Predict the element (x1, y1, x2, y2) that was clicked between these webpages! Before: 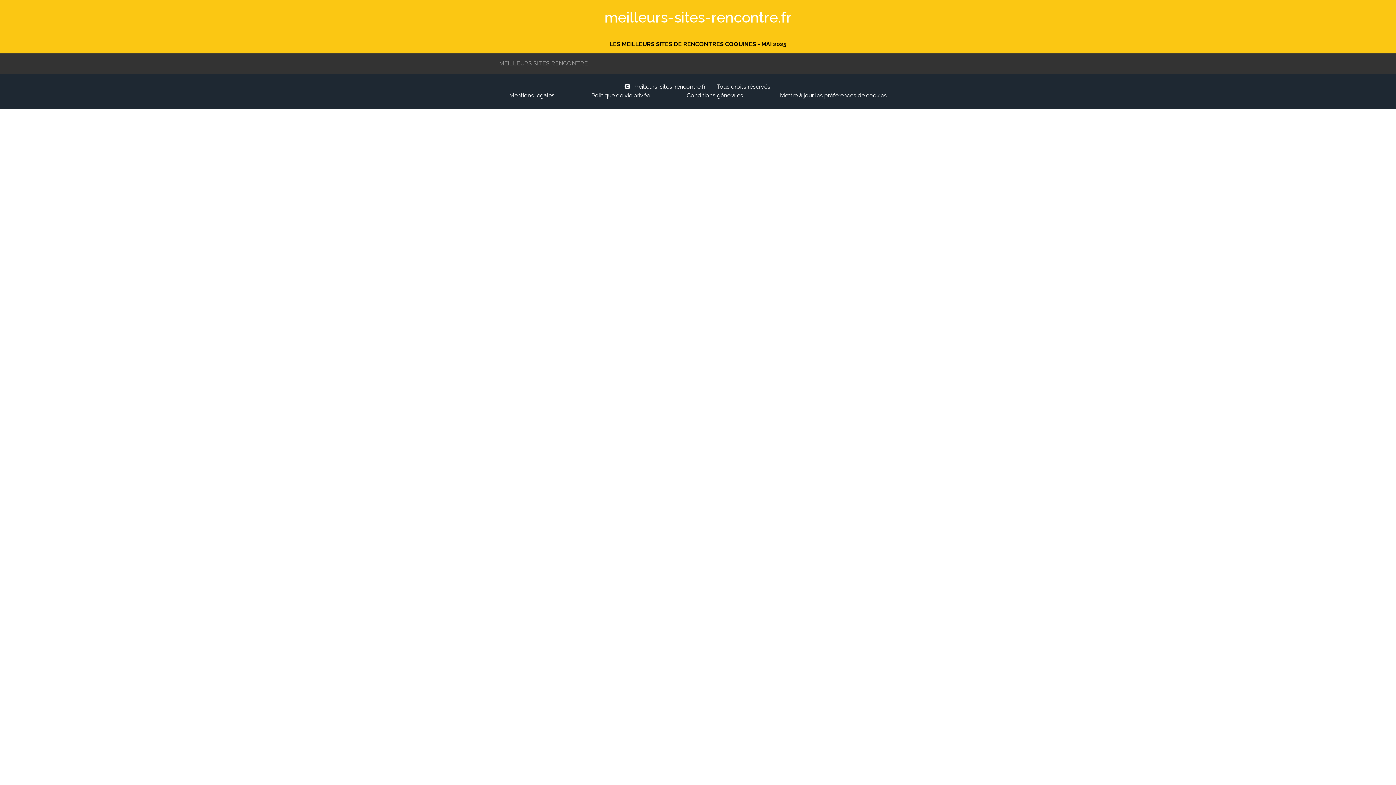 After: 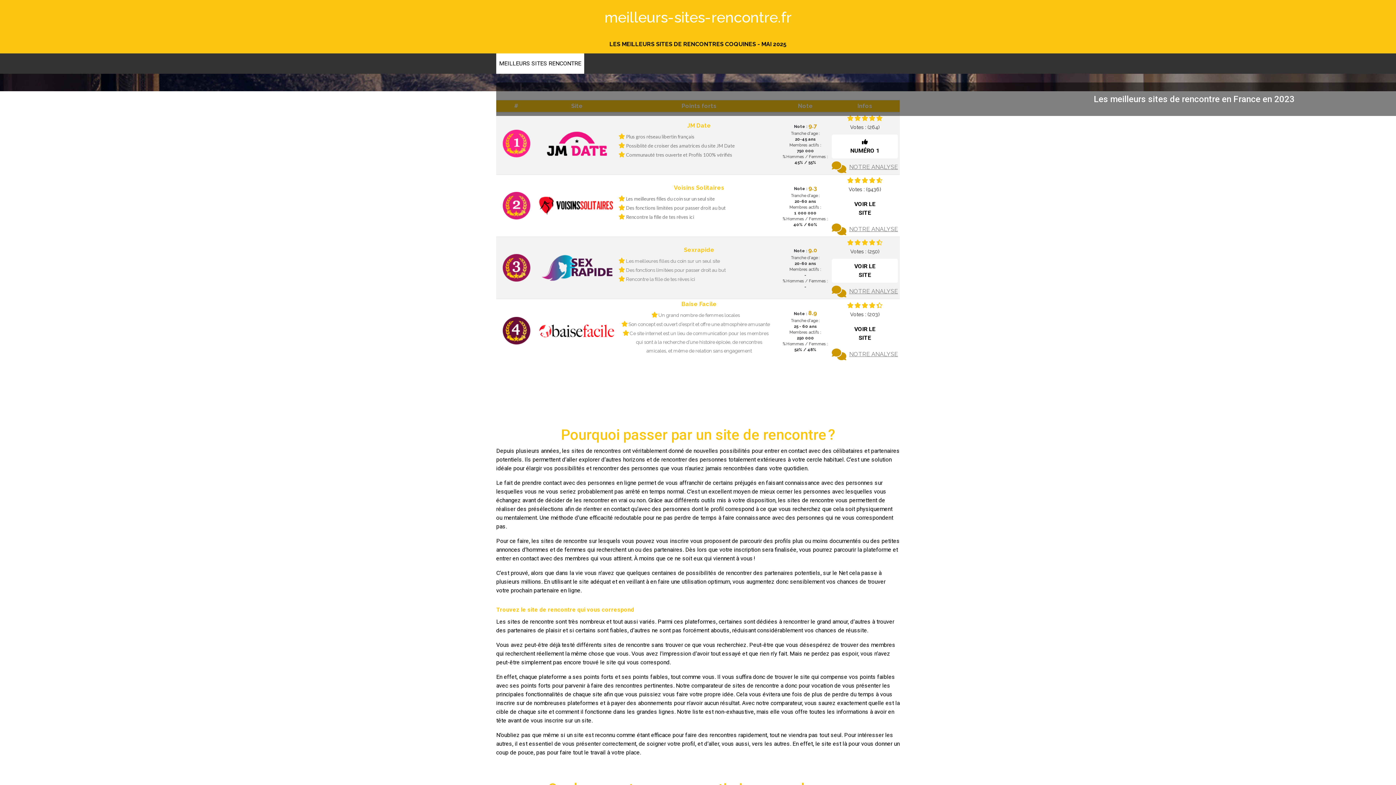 Action: bbox: (496, 53, 590, 73) label: MEILLEURS SITES RENCONTRE